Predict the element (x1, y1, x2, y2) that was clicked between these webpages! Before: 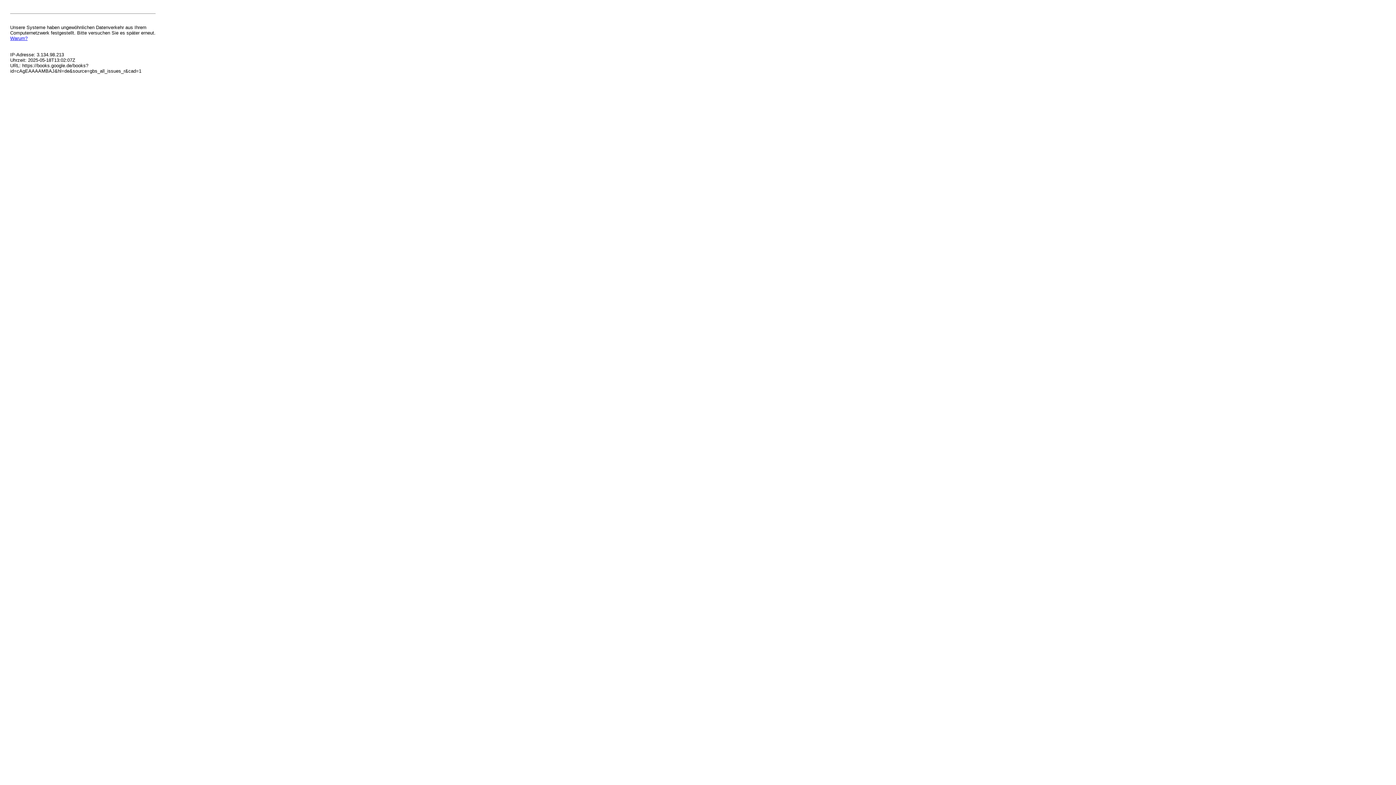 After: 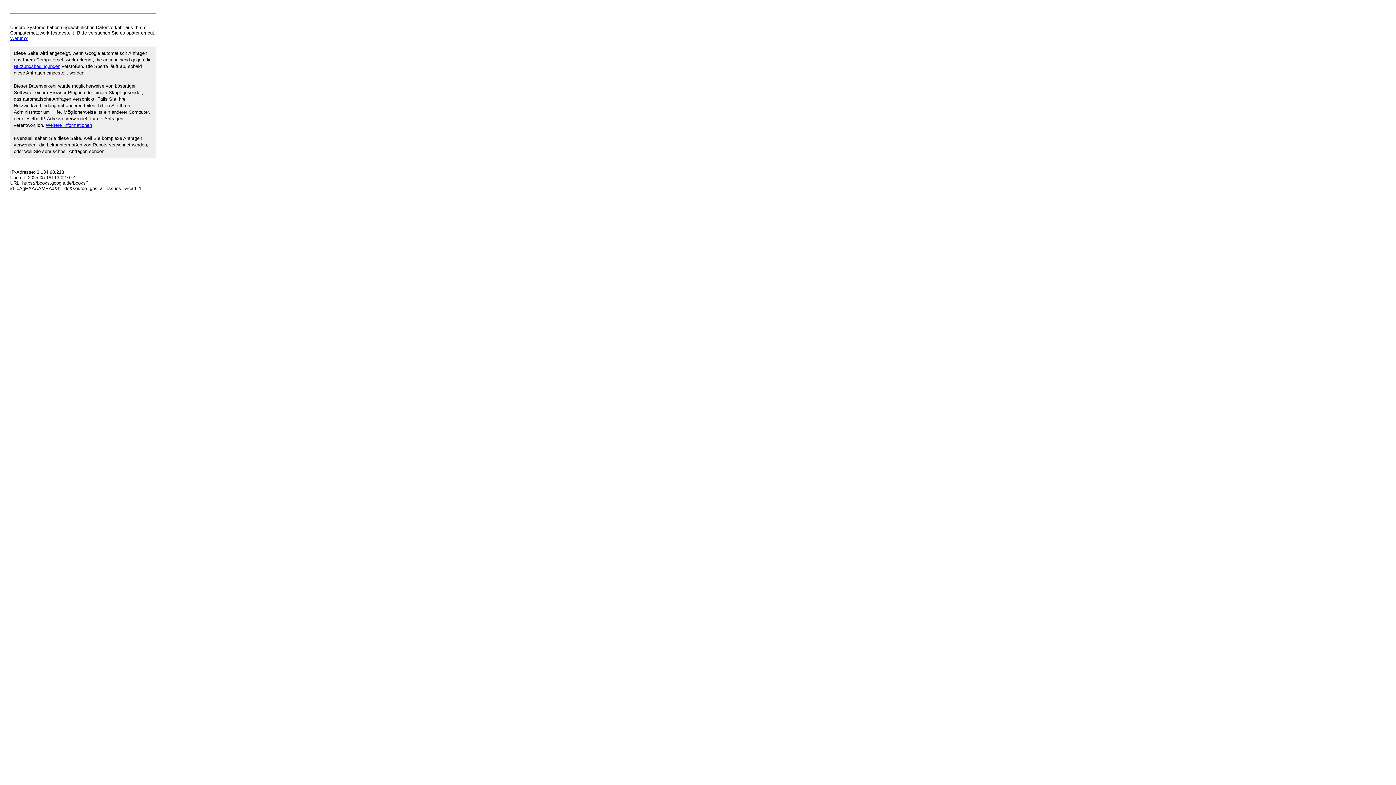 Action: bbox: (10, 35, 27, 41) label: Warum?